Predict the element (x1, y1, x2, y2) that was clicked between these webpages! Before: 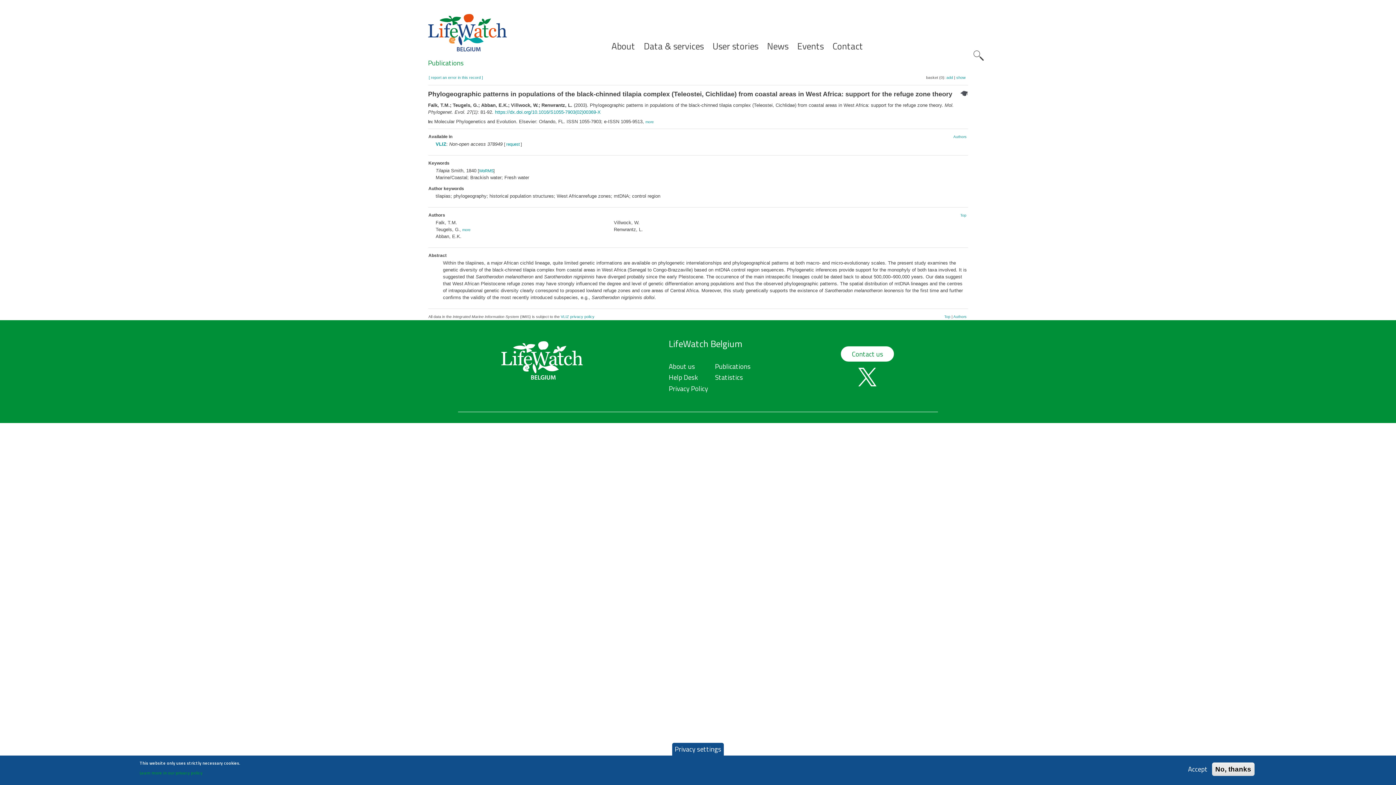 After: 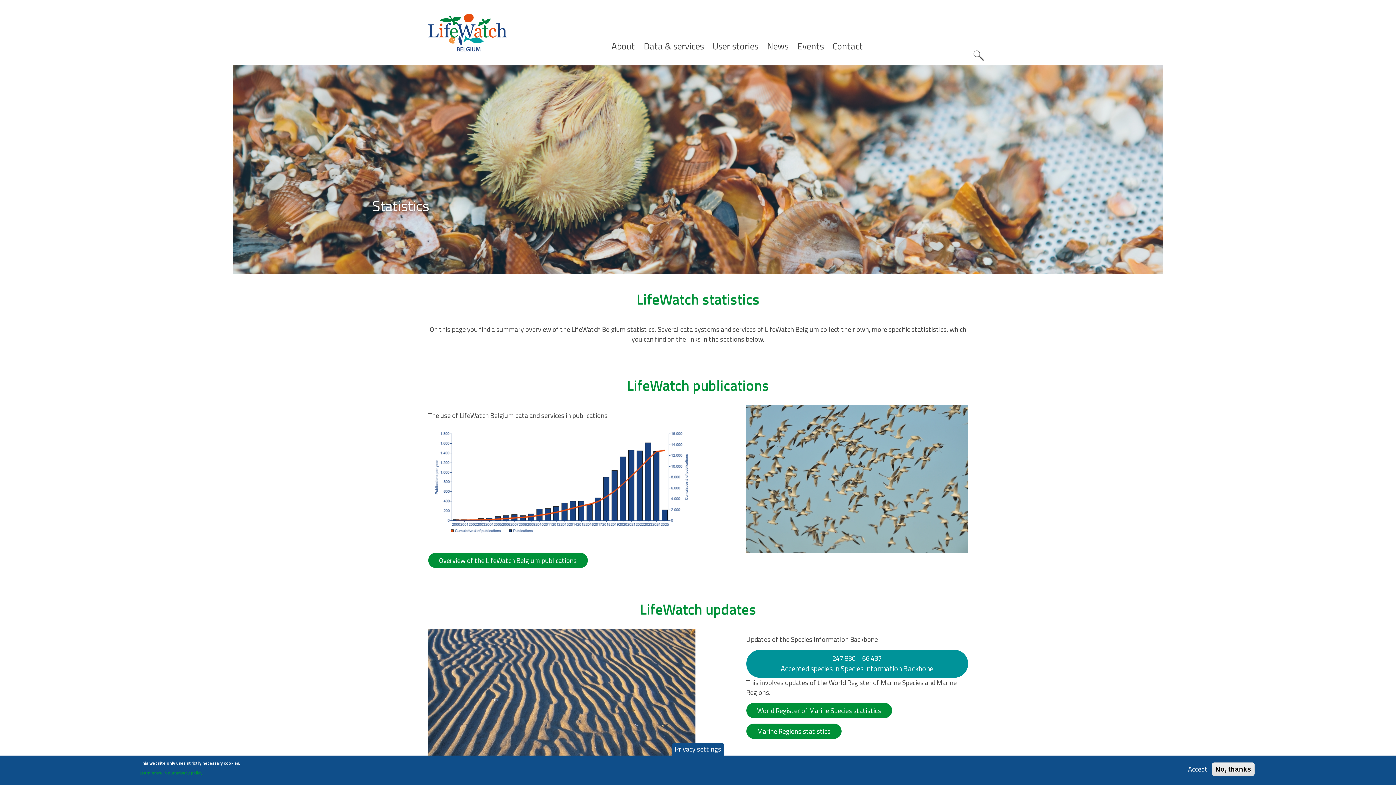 Action: label: Statistics bbox: (715, 372, 743, 382)